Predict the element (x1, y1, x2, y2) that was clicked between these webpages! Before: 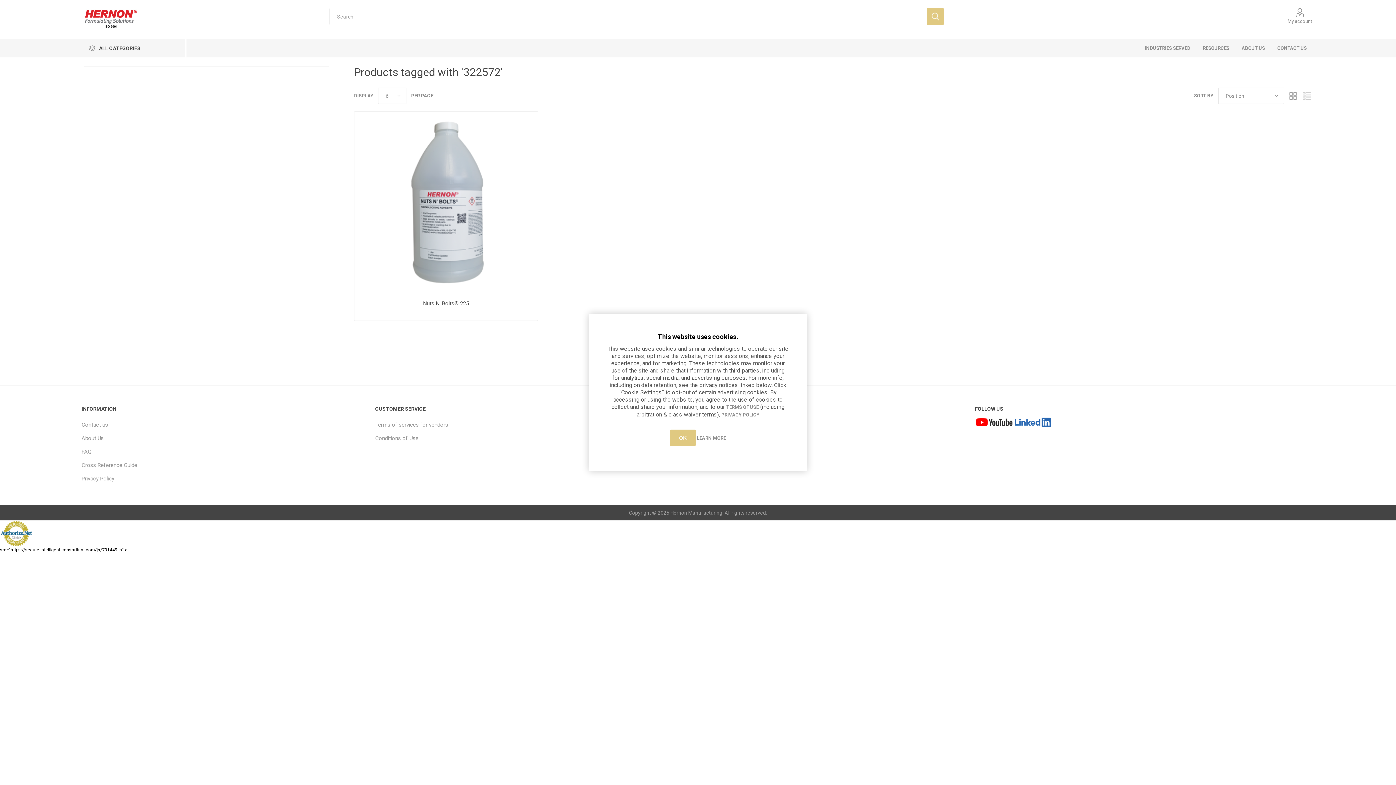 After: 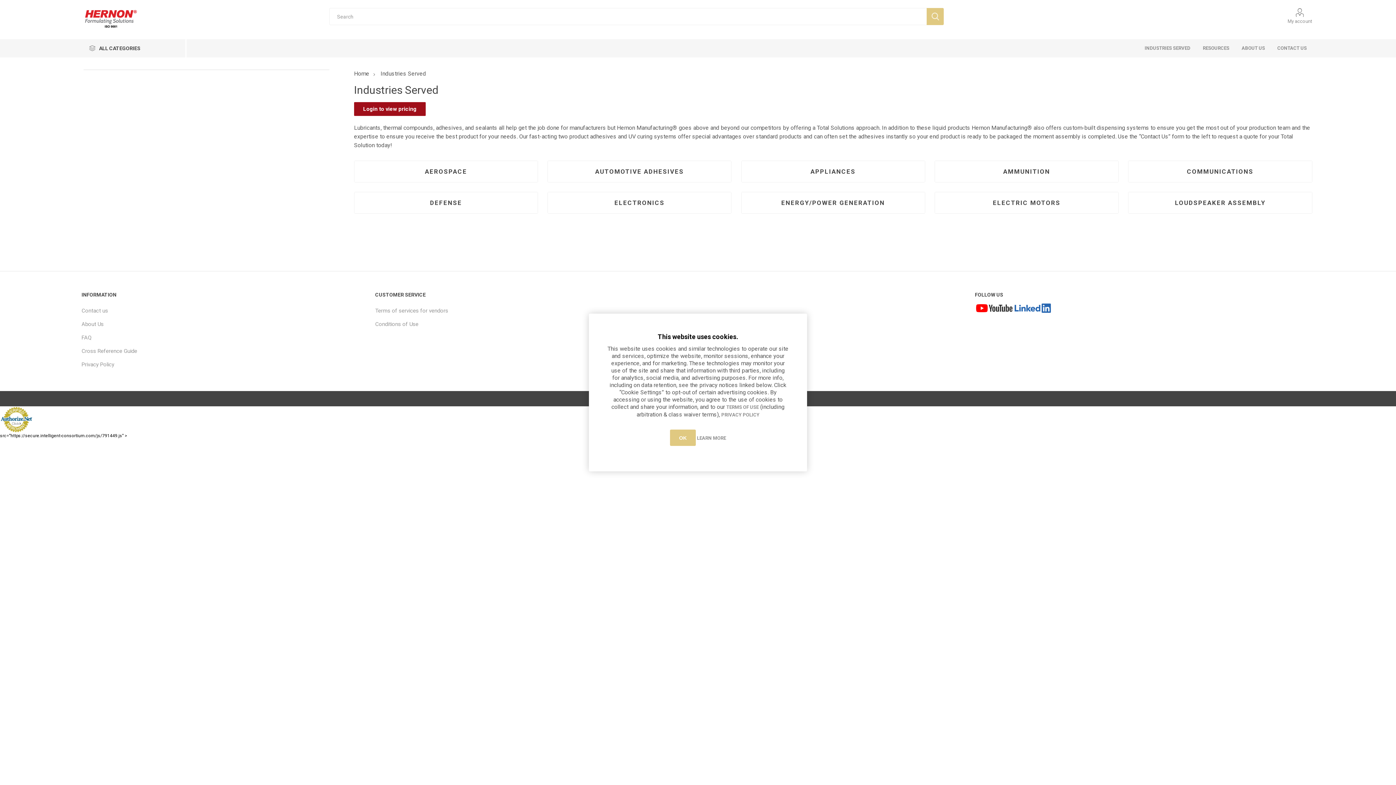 Action: label: INDUSTRIES SERVED bbox: (1139, 39, 1196, 57)